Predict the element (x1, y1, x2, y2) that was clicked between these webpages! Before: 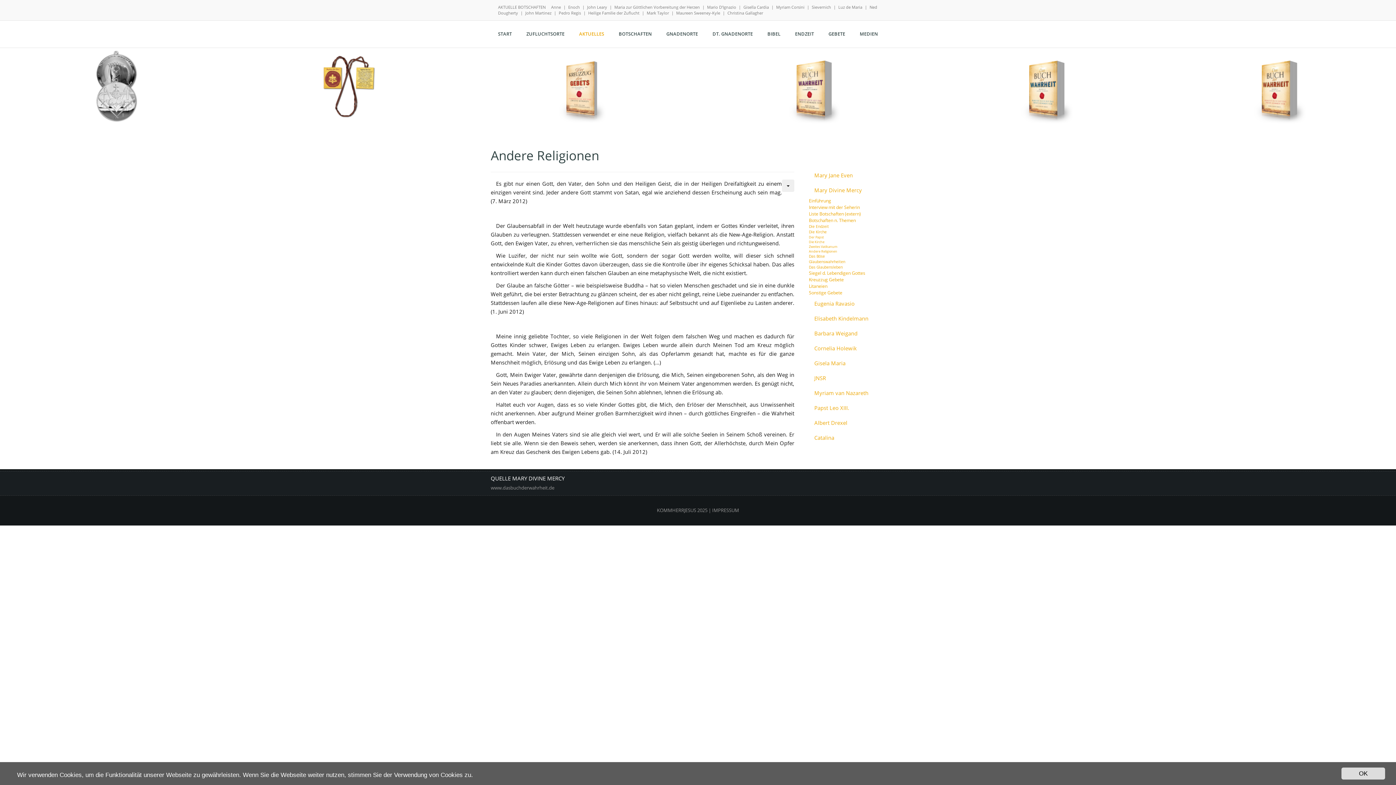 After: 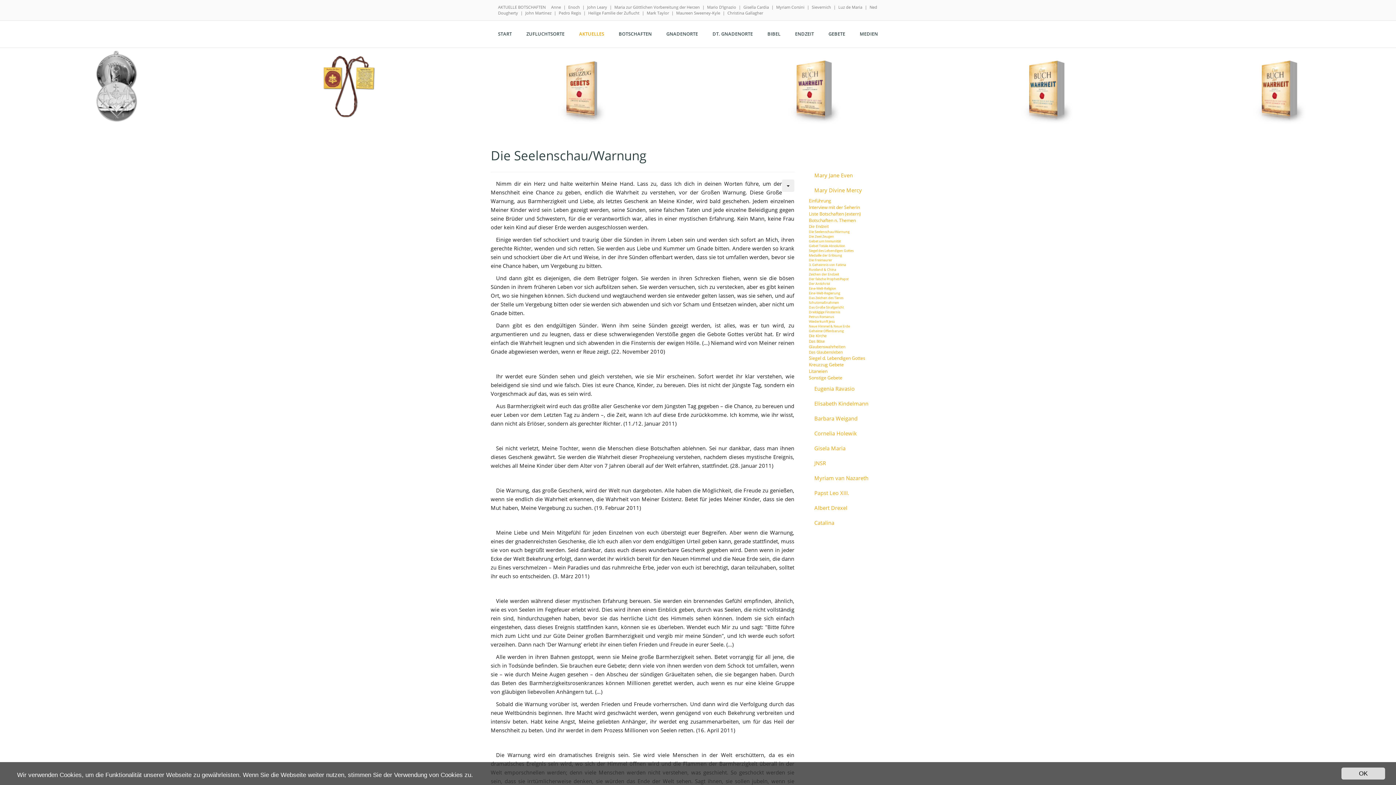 Action: bbox: (809, 217, 856, 223) label: Botschaften n. Themen